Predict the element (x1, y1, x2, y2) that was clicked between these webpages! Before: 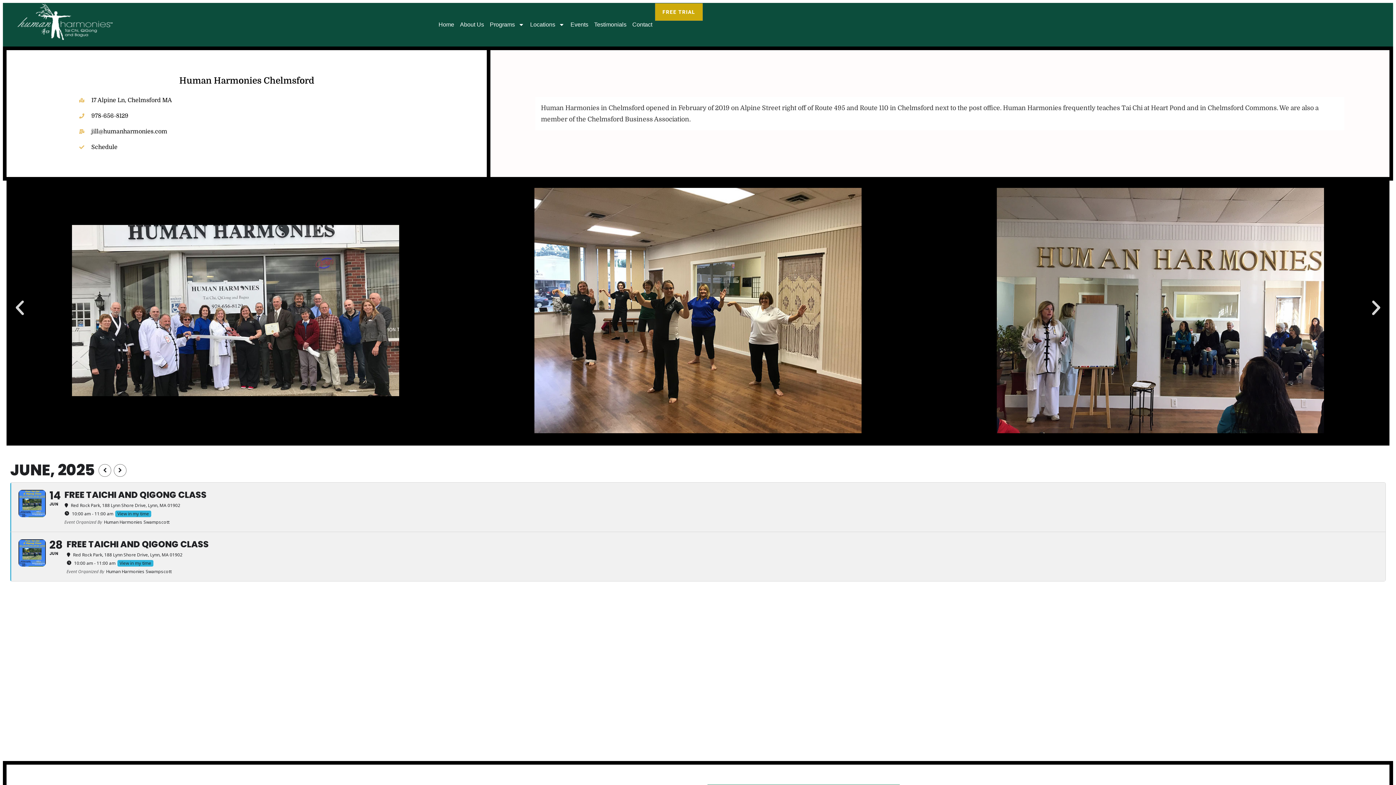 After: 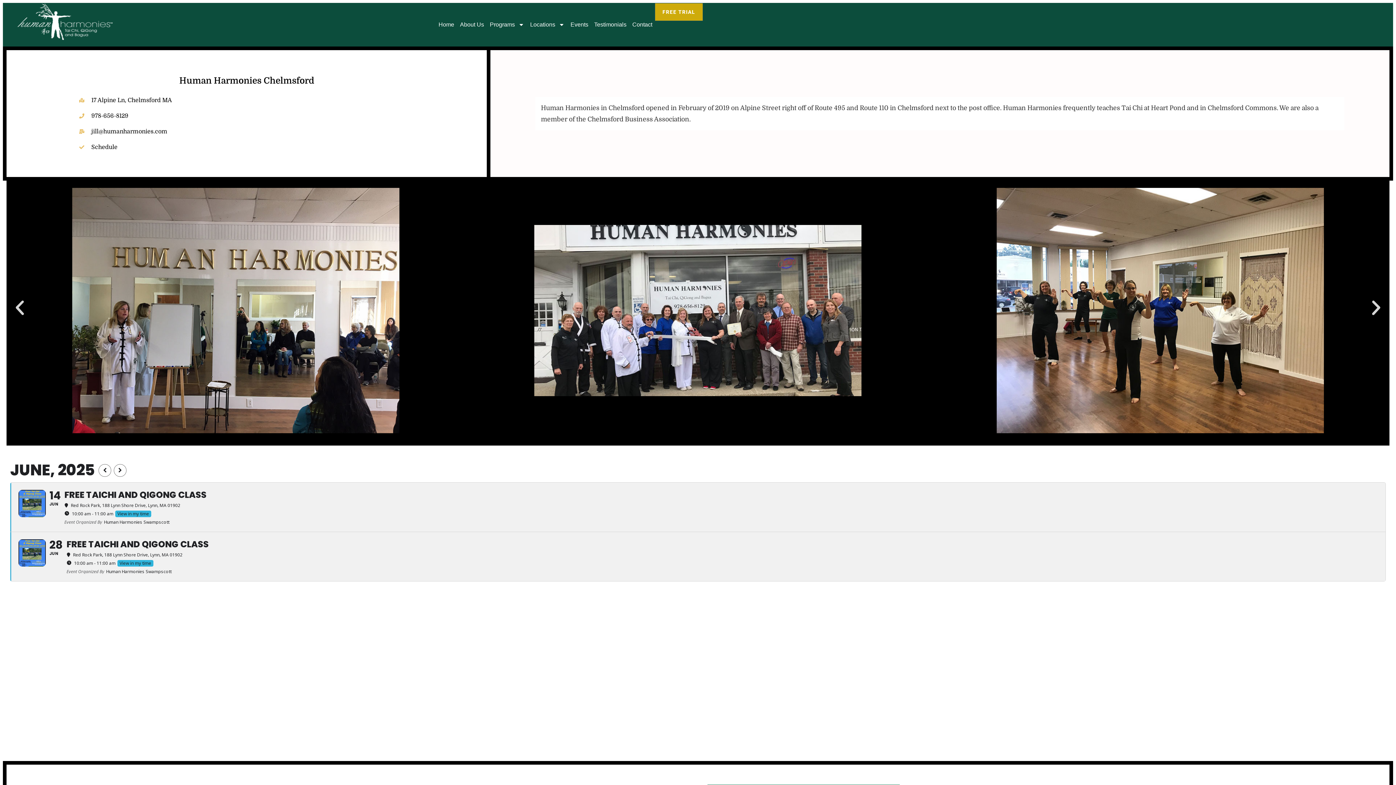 Action: label: Go to slide 3 bbox: (703, 440, 705, 442)